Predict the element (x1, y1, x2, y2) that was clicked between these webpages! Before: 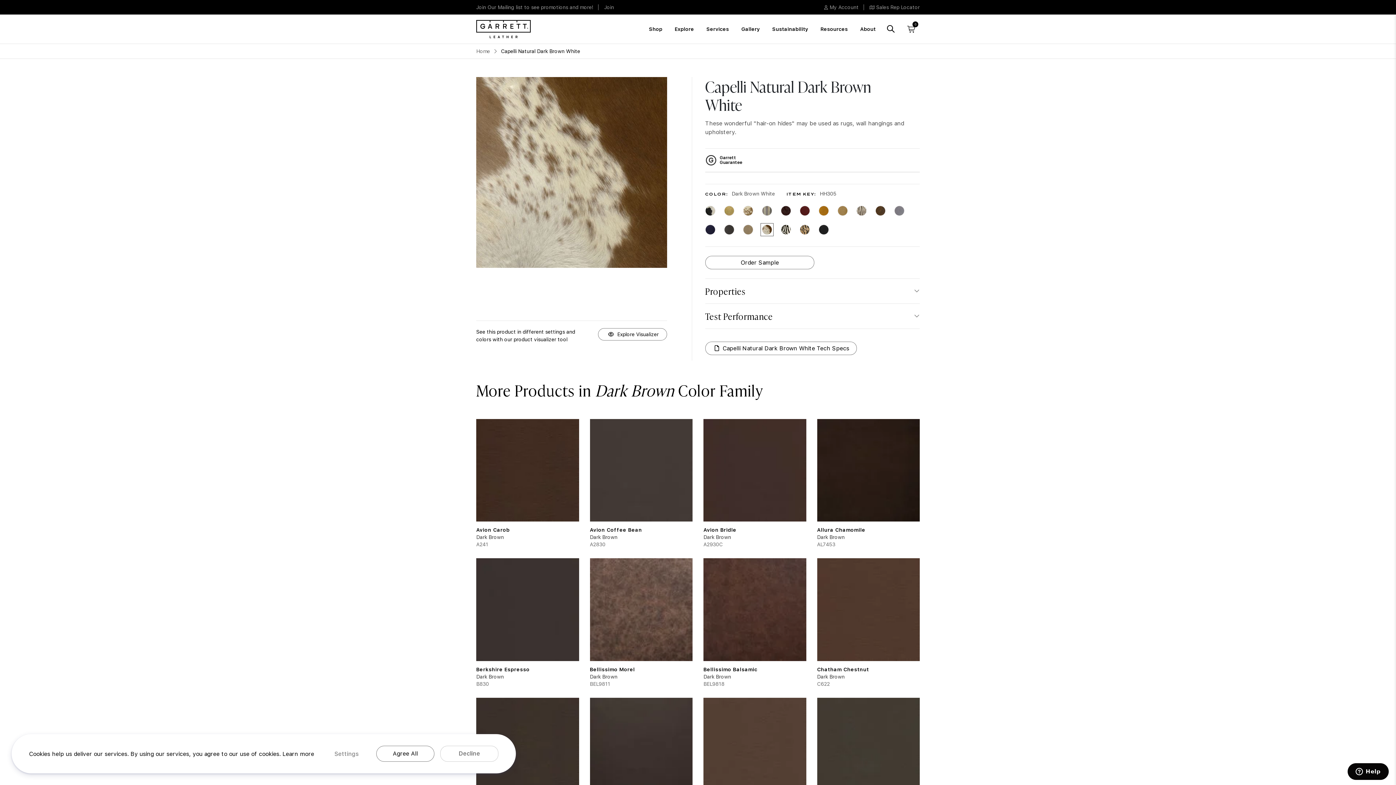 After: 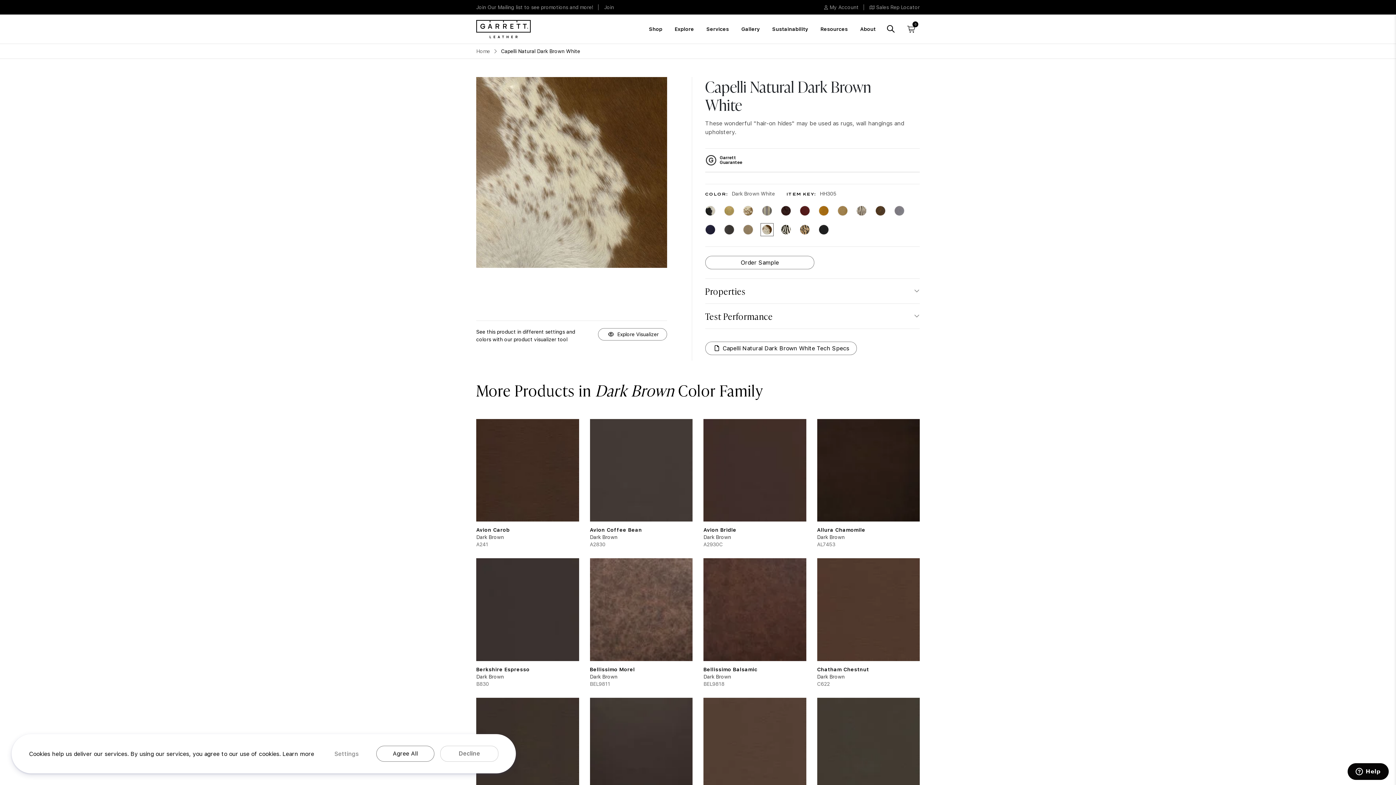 Action: bbox: (762, 224, 776, 239) label: Capelli Natural Dark Brown White